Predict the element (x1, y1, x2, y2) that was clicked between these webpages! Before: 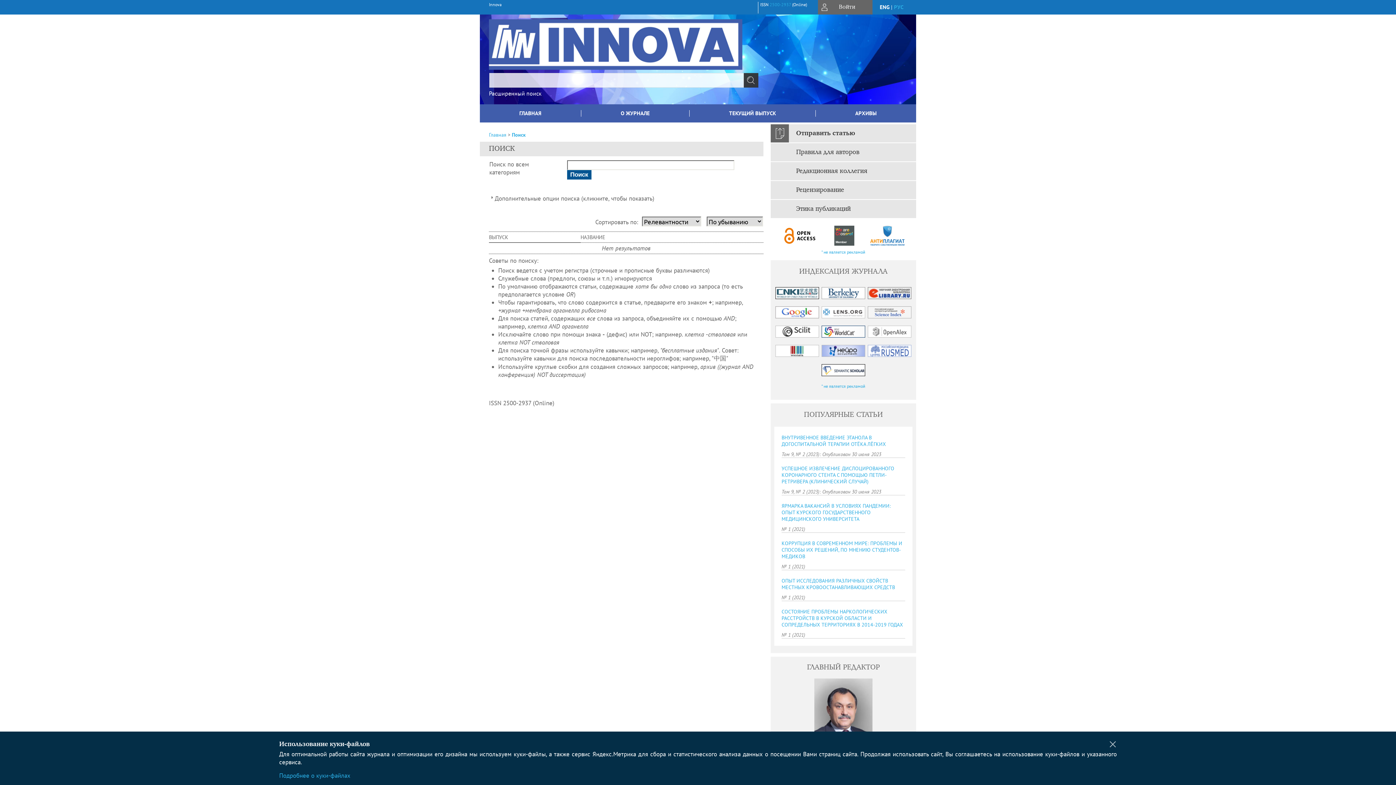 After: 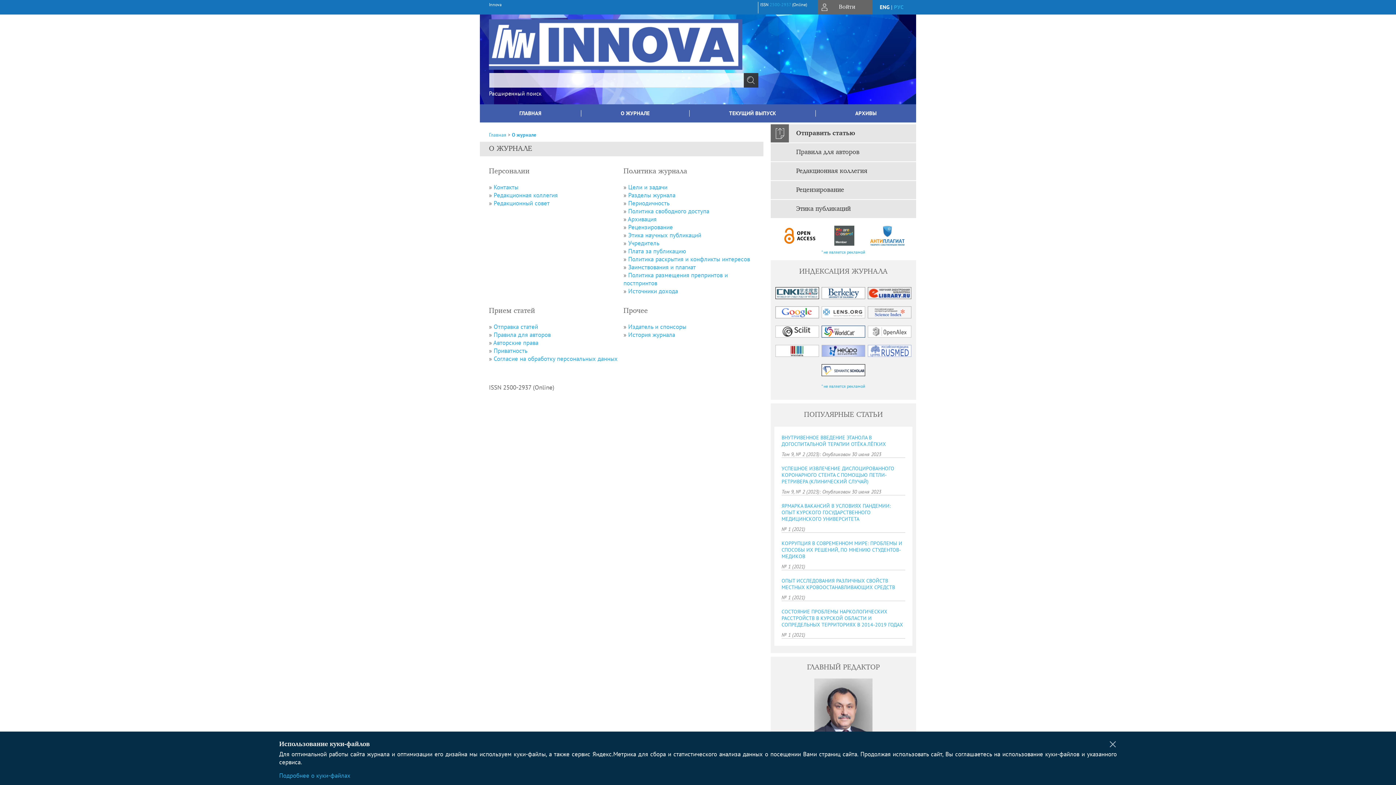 Action: bbox: (620, 109, 650, 116) label: О ЖУРНАЛЕ